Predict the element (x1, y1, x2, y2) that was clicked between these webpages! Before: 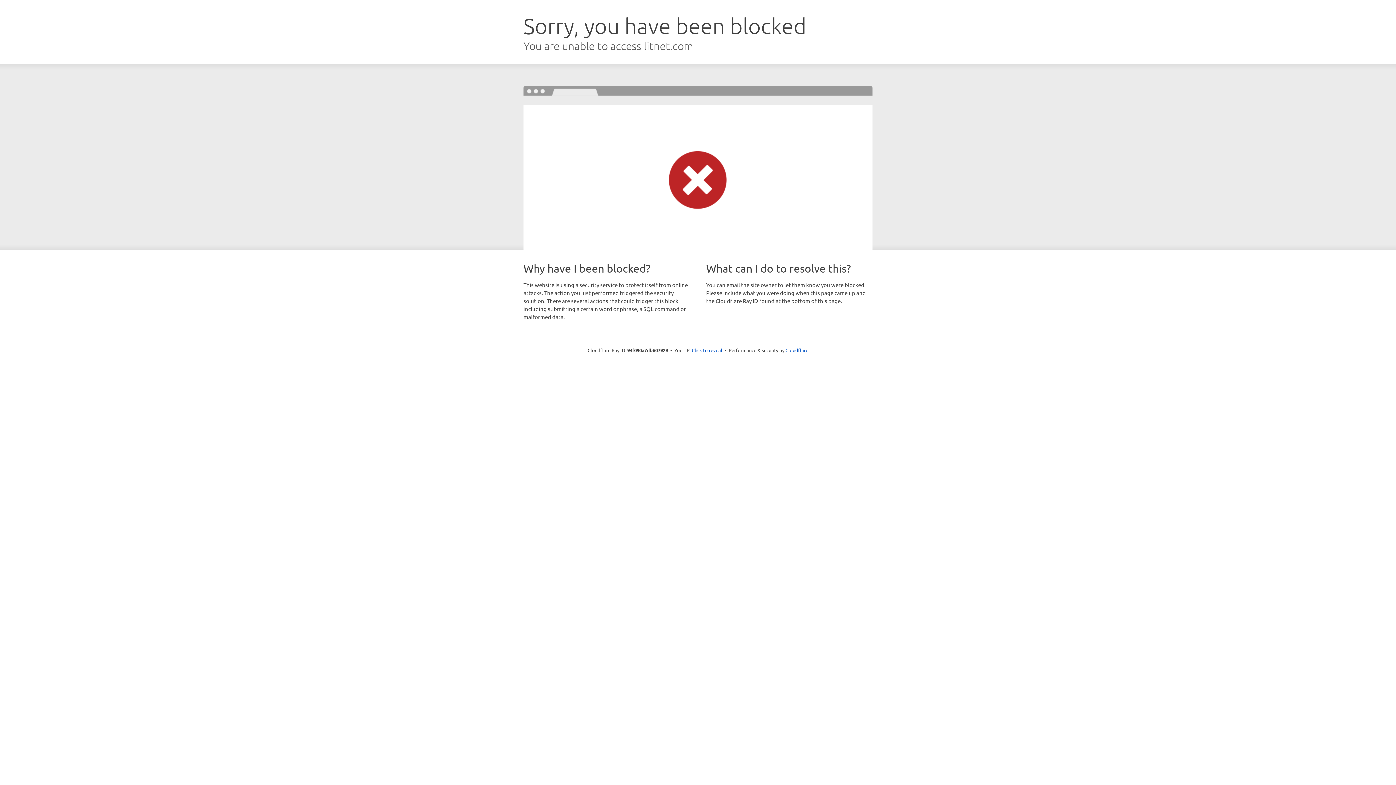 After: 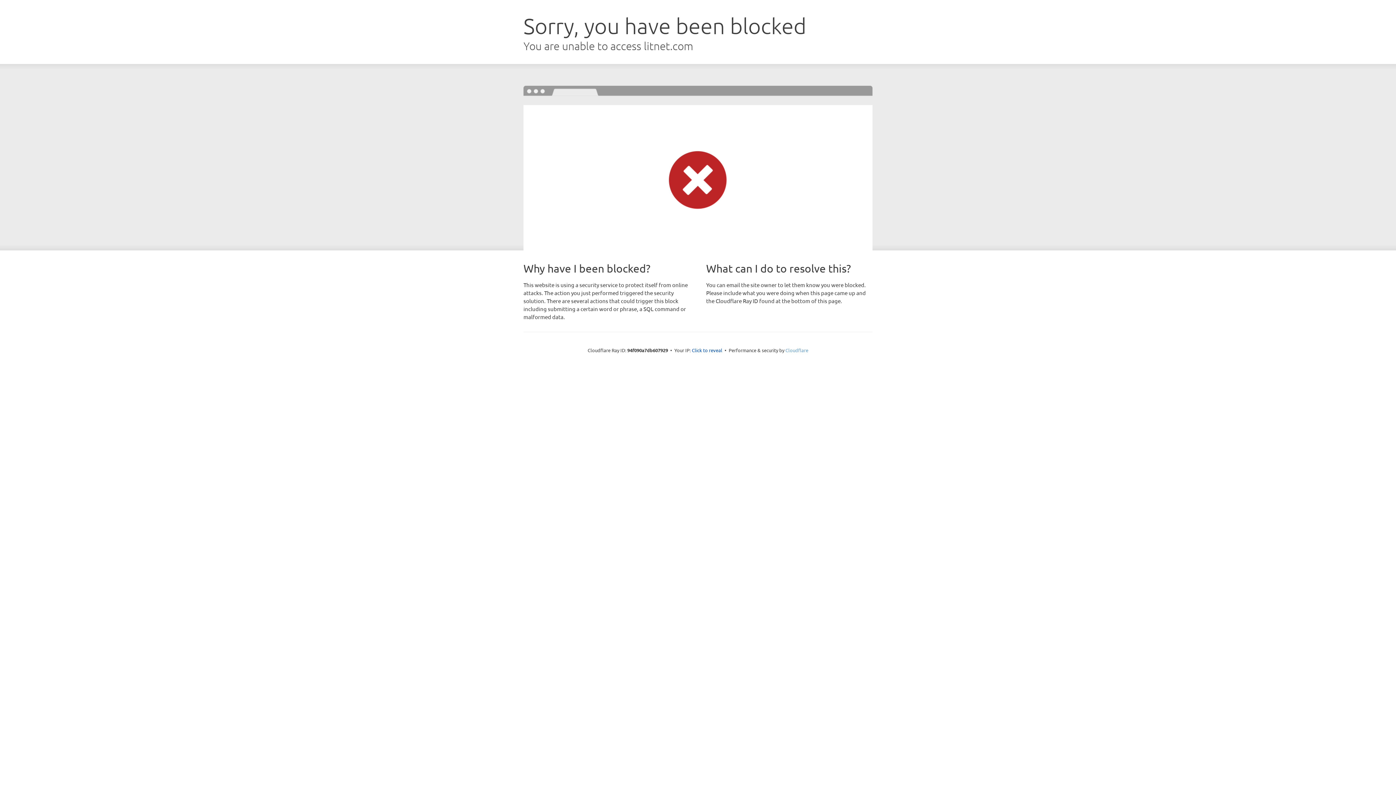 Action: bbox: (785, 347, 808, 353) label: Cloudflare